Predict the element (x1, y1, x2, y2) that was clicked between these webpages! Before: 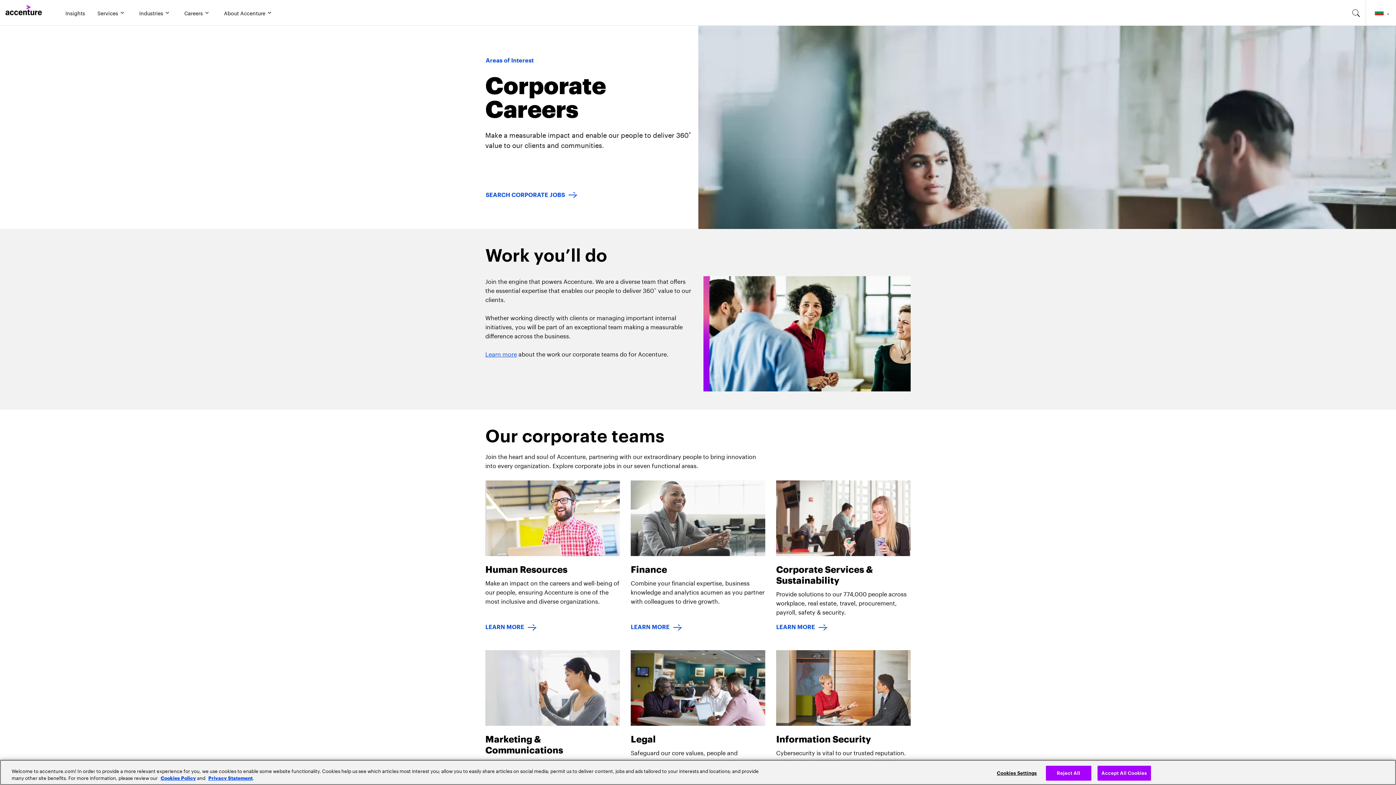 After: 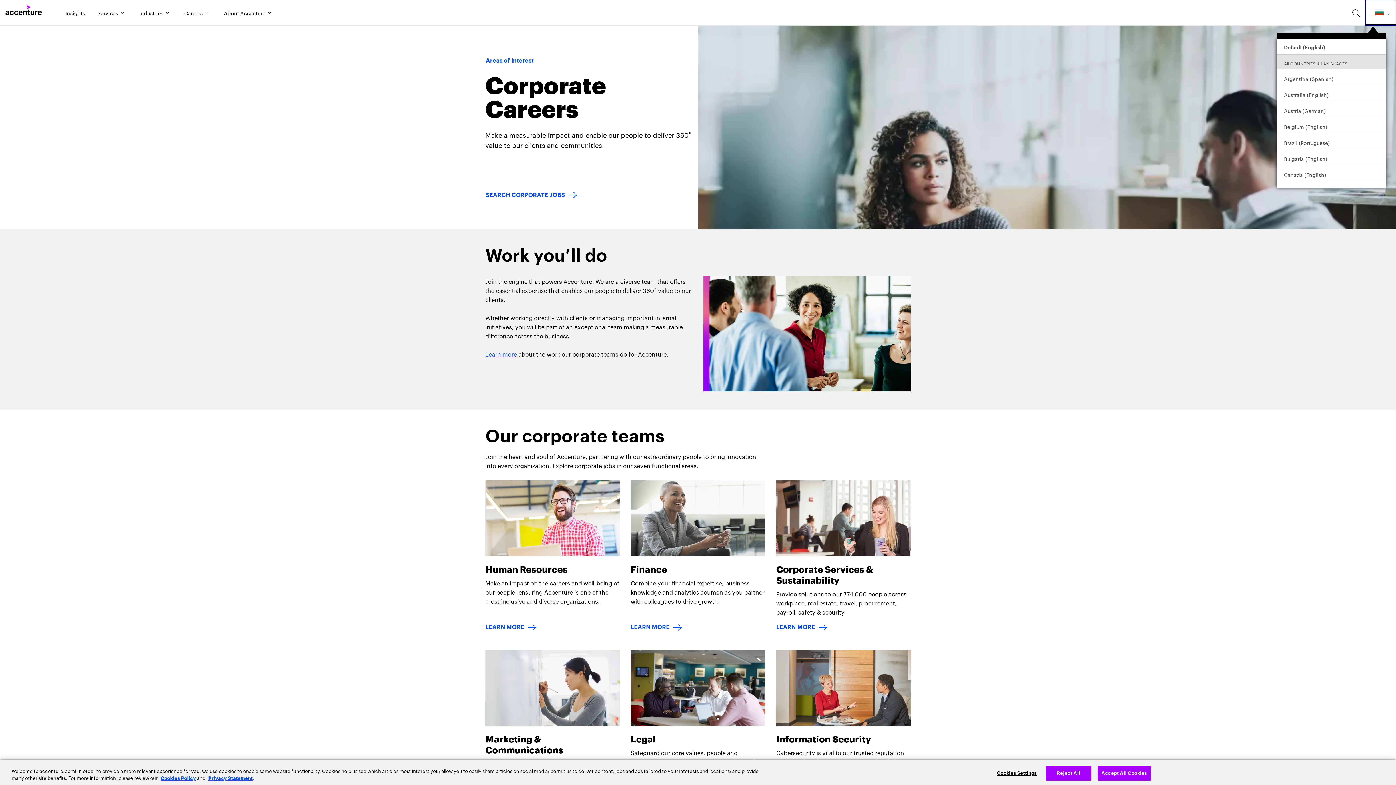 Action: label: Country and language selector. Current Country: Bulgaria bbox: (1366, 0, 1396, 25)